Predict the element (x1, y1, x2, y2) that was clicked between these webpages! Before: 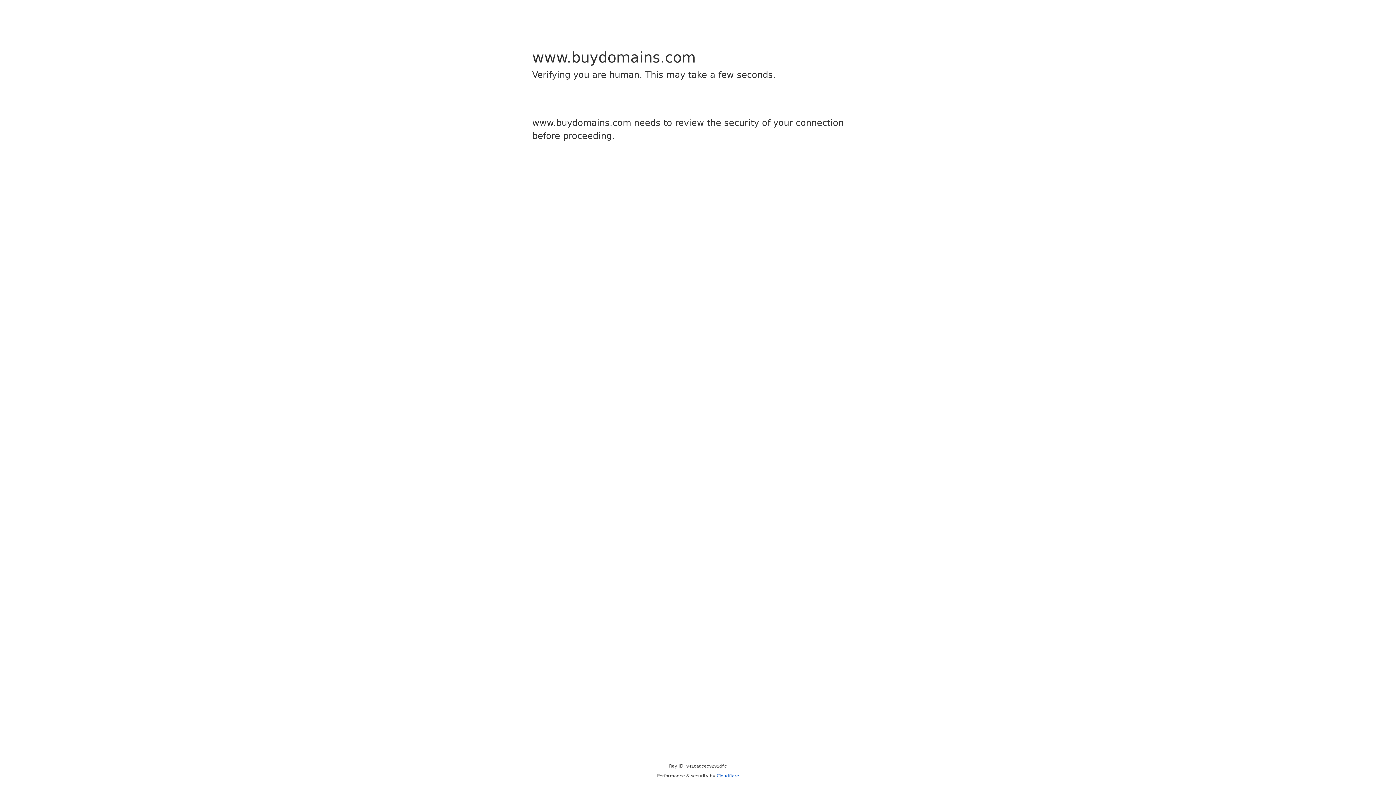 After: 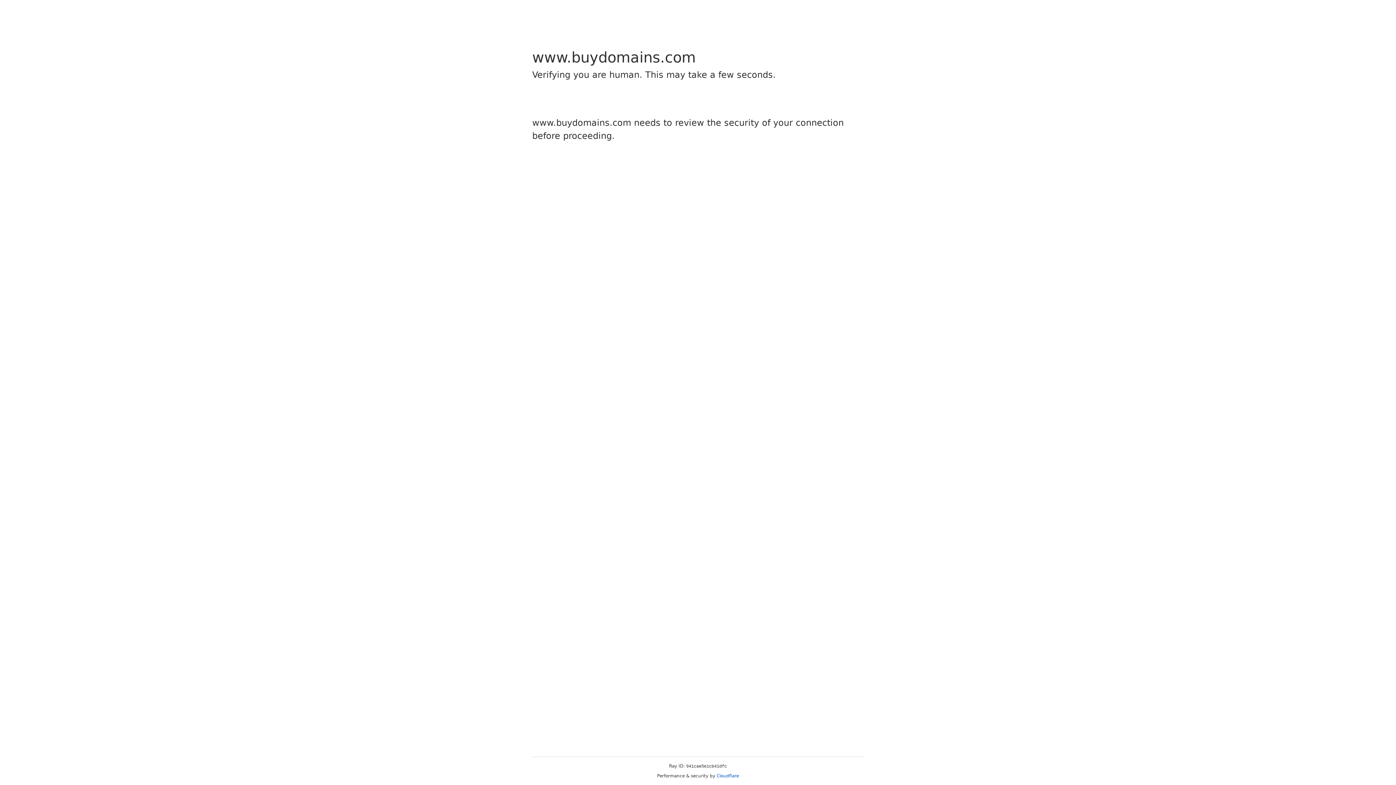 Action: label: Cloudflare bbox: (716, 773, 739, 778)